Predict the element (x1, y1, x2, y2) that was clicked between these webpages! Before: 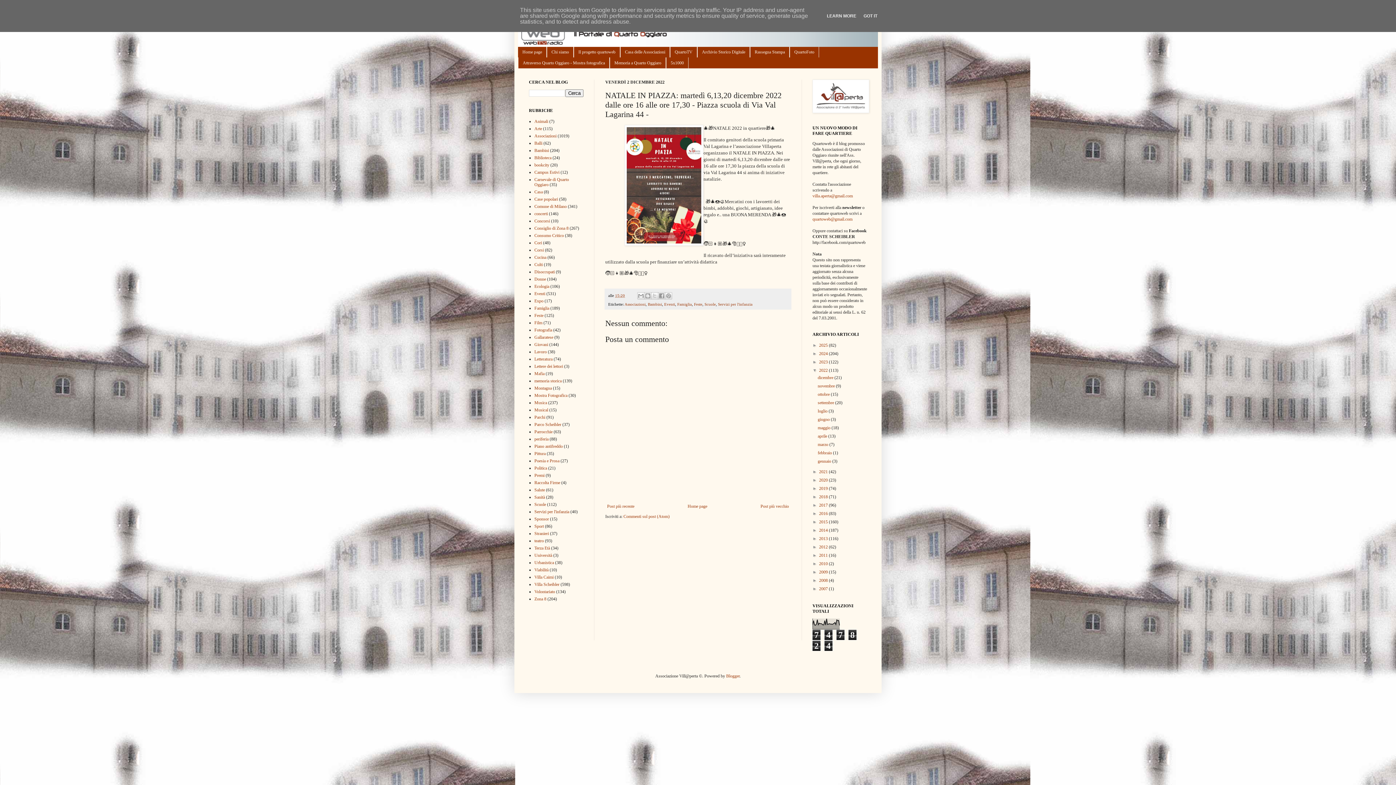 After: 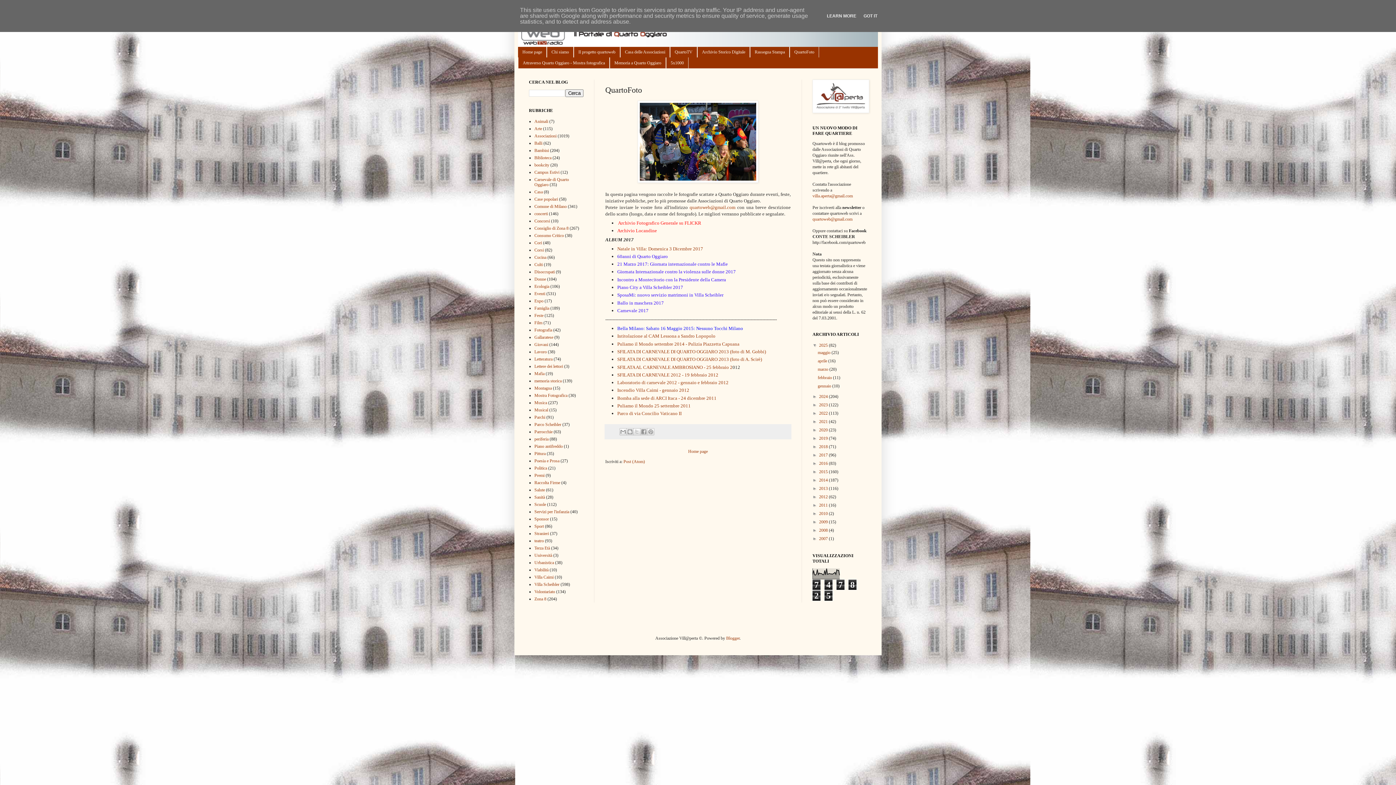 Action: label: QuartoFoto bbox: (789, 46, 819, 57)